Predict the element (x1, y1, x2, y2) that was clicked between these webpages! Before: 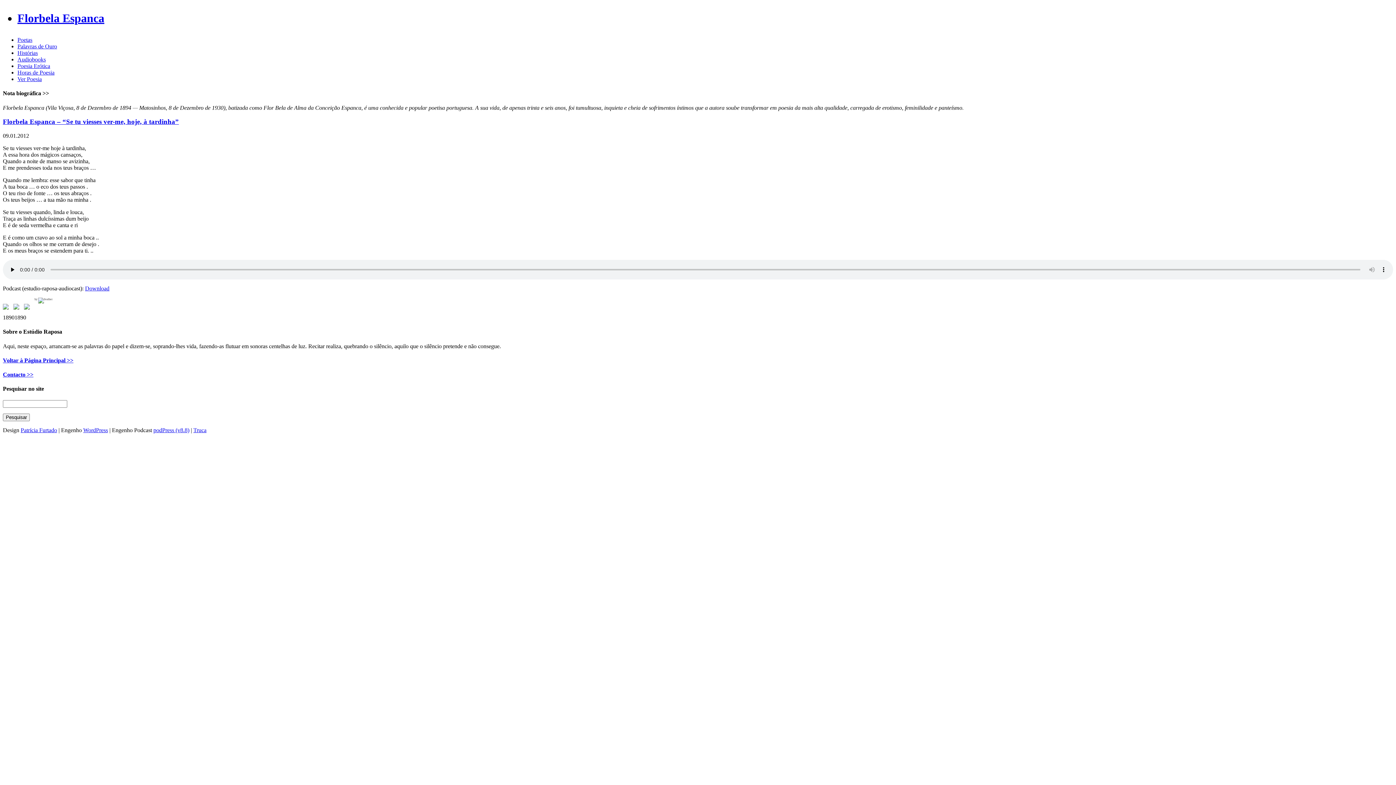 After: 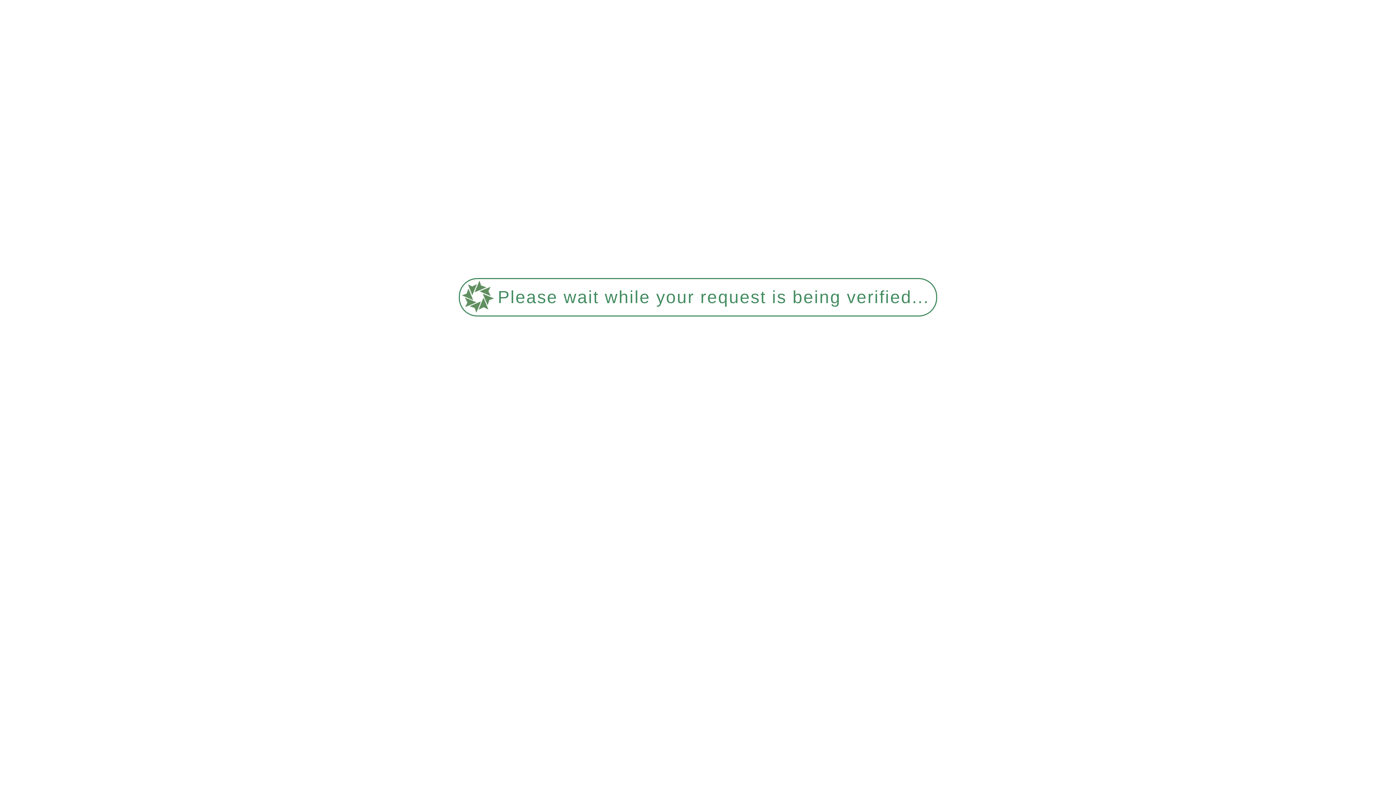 Action: bbox: (17, 62, 50, 69) label: Poesia Erótica